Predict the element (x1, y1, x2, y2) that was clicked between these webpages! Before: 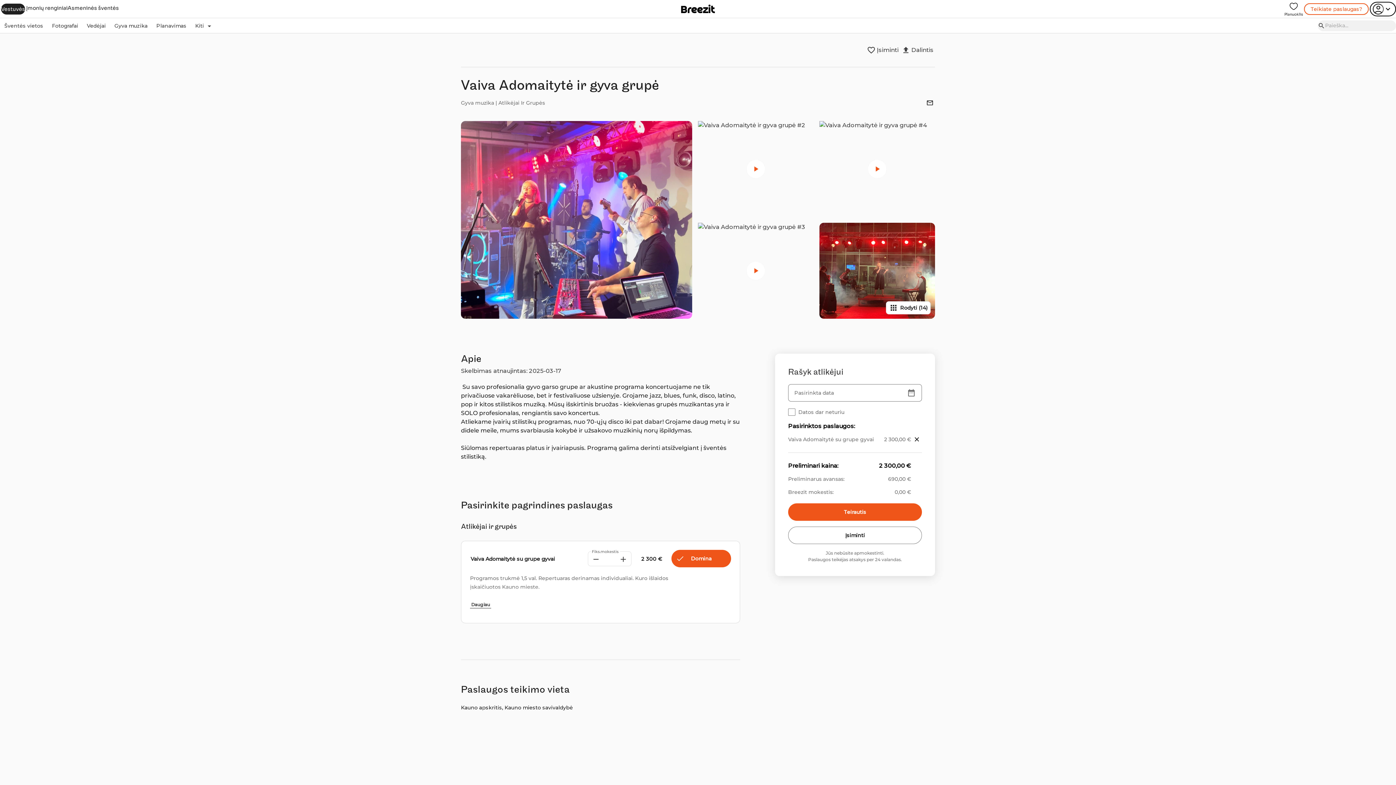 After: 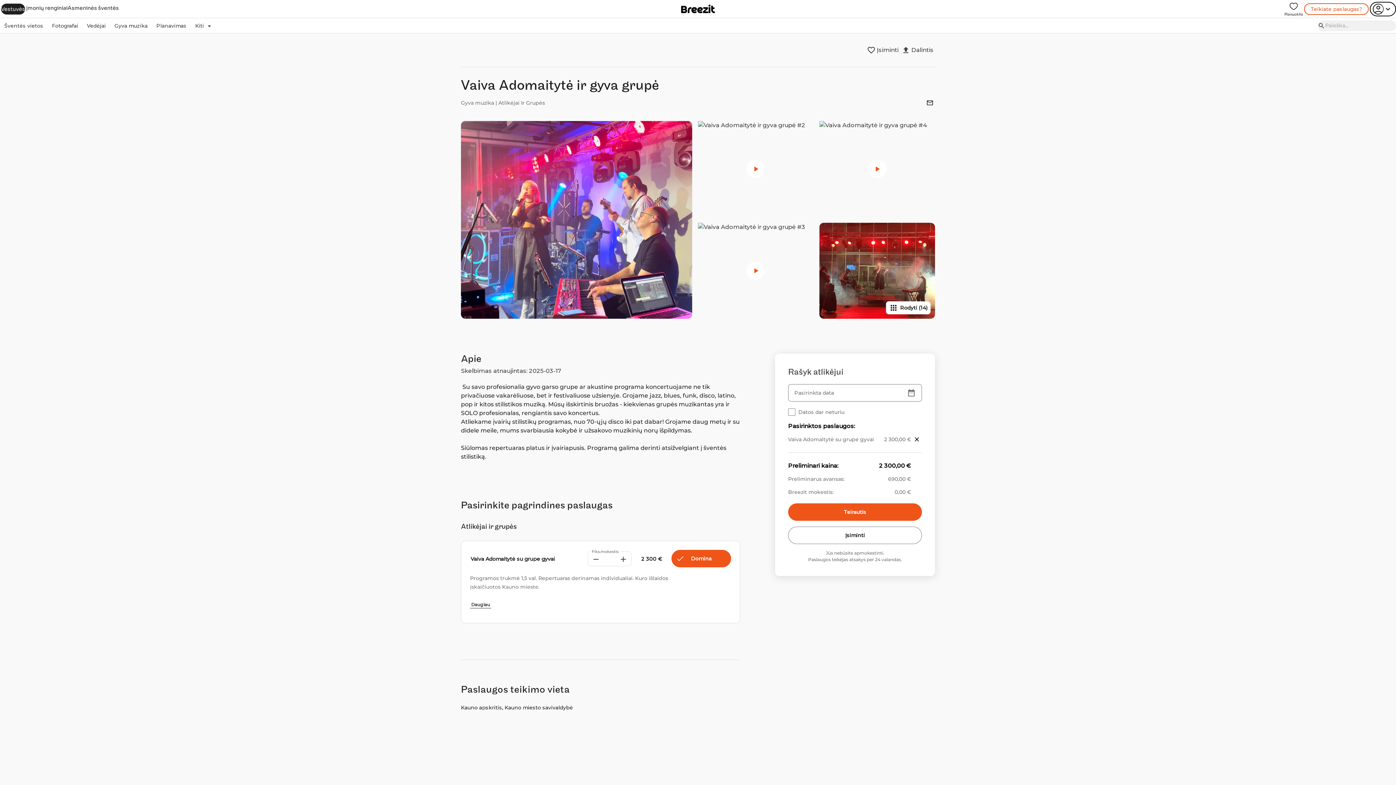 Action: label: apps
Rodyti (14) bbox: (886, 301, 930, 314)